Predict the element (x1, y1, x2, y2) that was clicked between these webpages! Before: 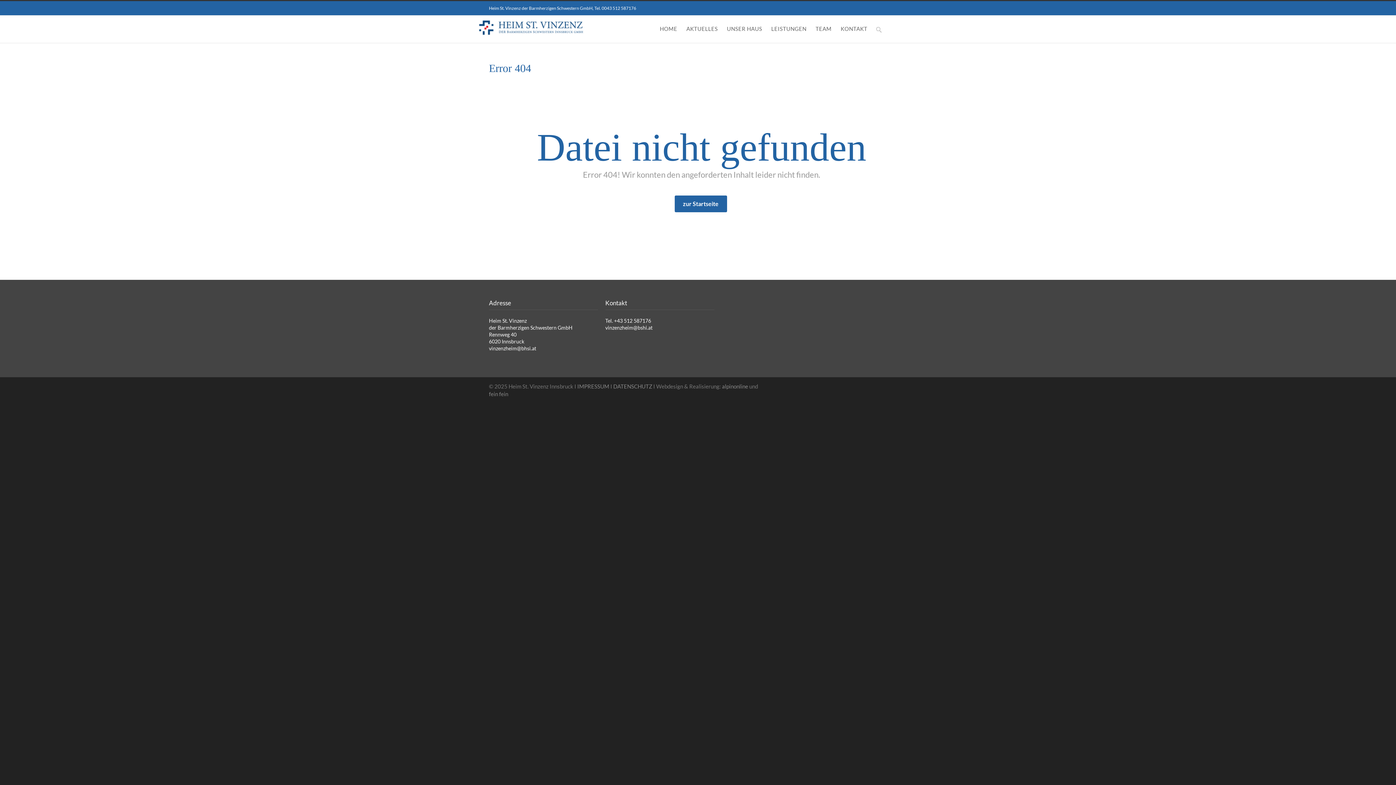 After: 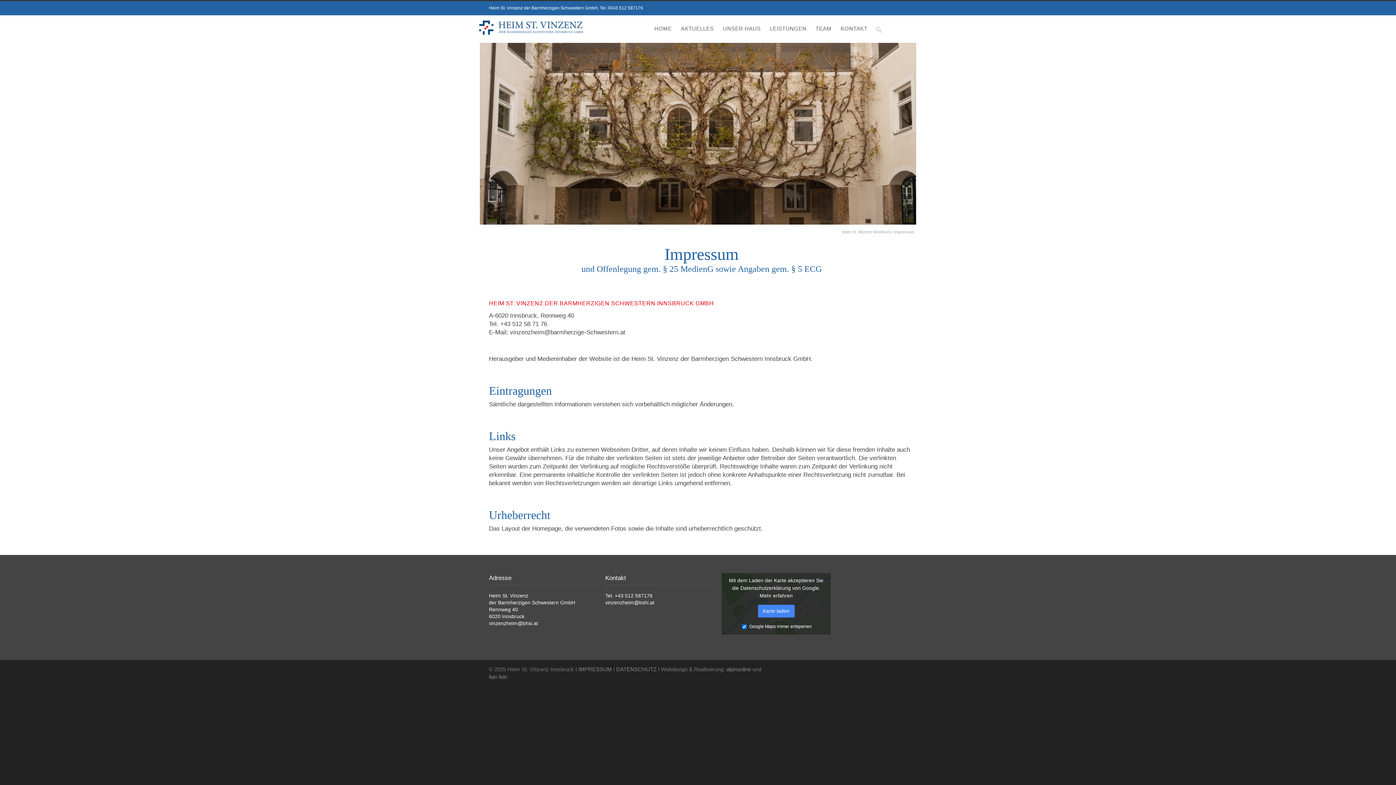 Action: bbox: (577, 383, 609, 389) label: IMPRESSUM